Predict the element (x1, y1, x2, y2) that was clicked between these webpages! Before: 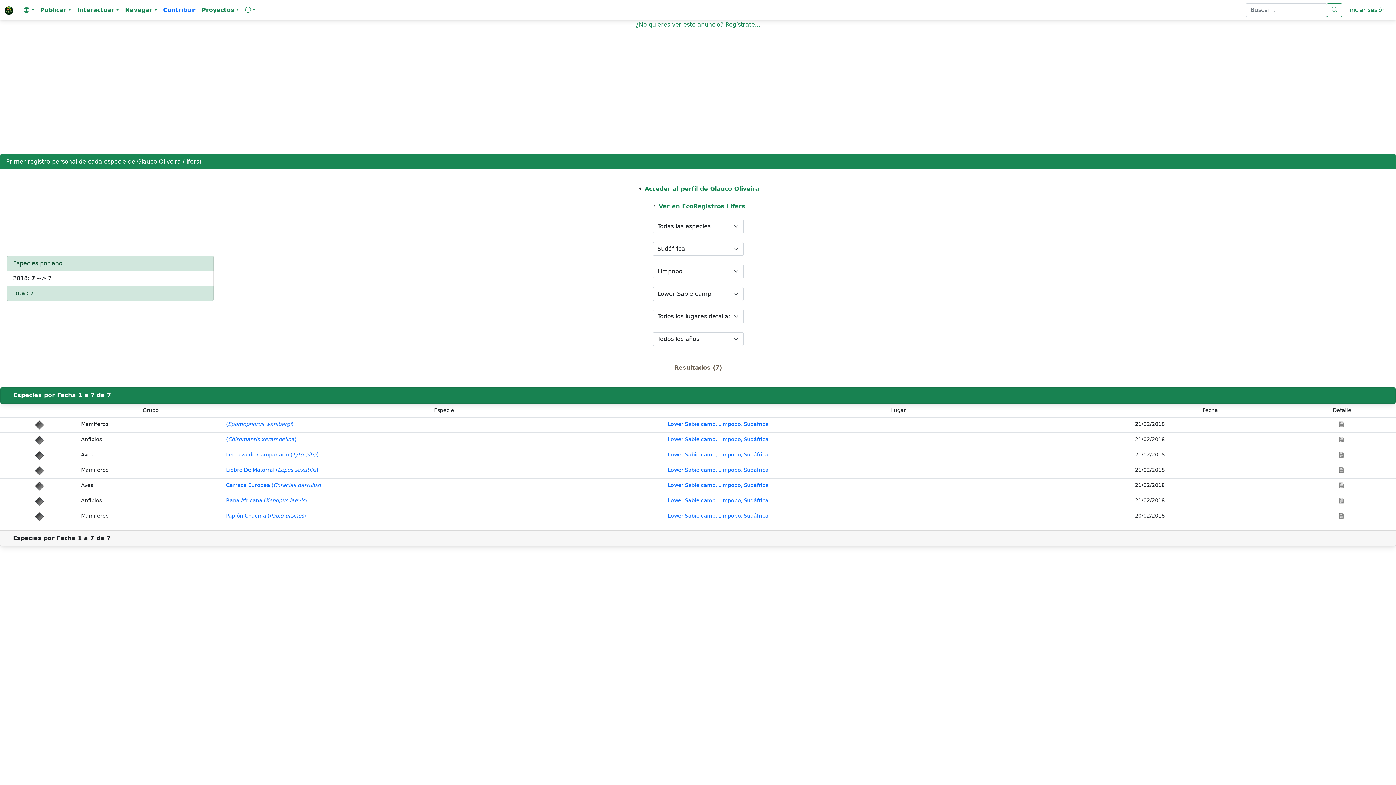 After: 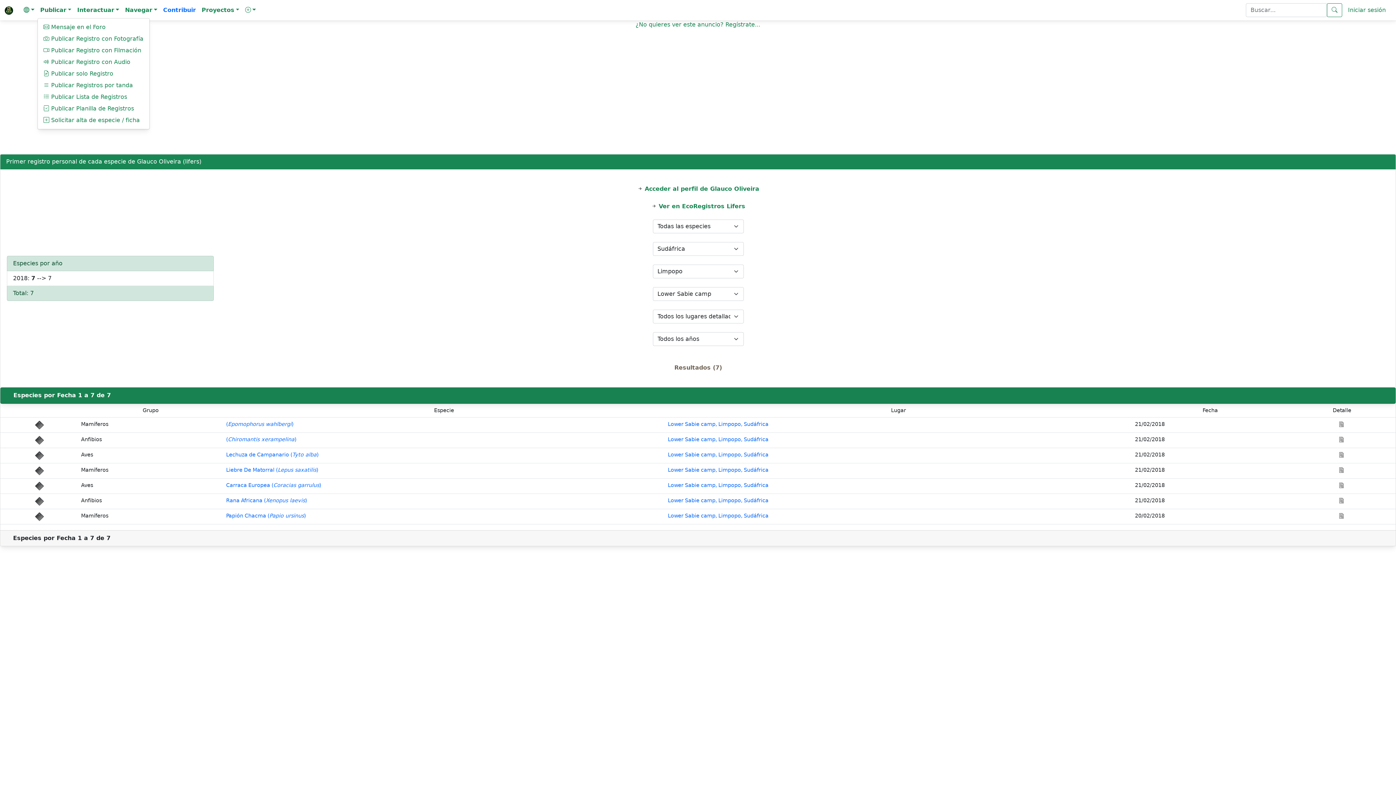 Action: label: Publicar bbox: (37, 2, 74, 17)